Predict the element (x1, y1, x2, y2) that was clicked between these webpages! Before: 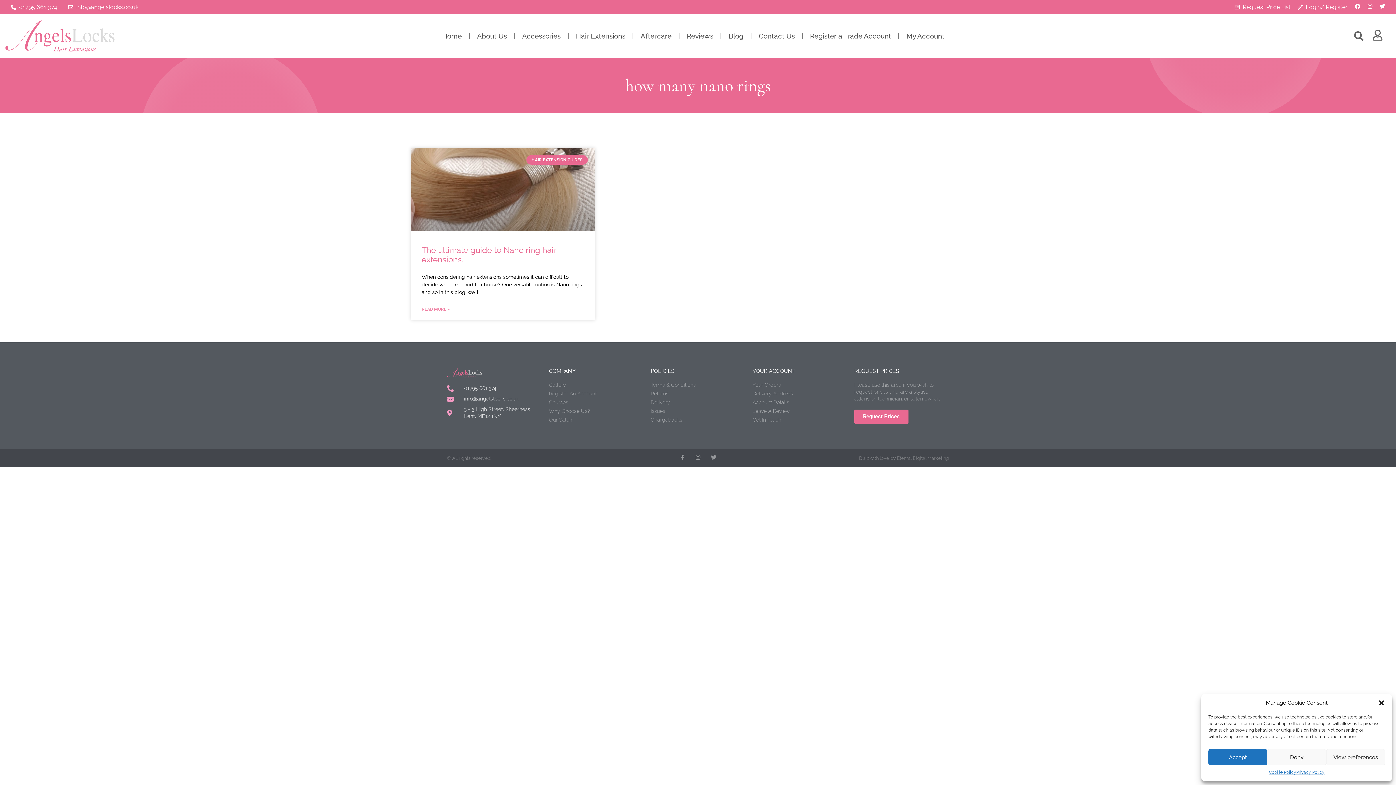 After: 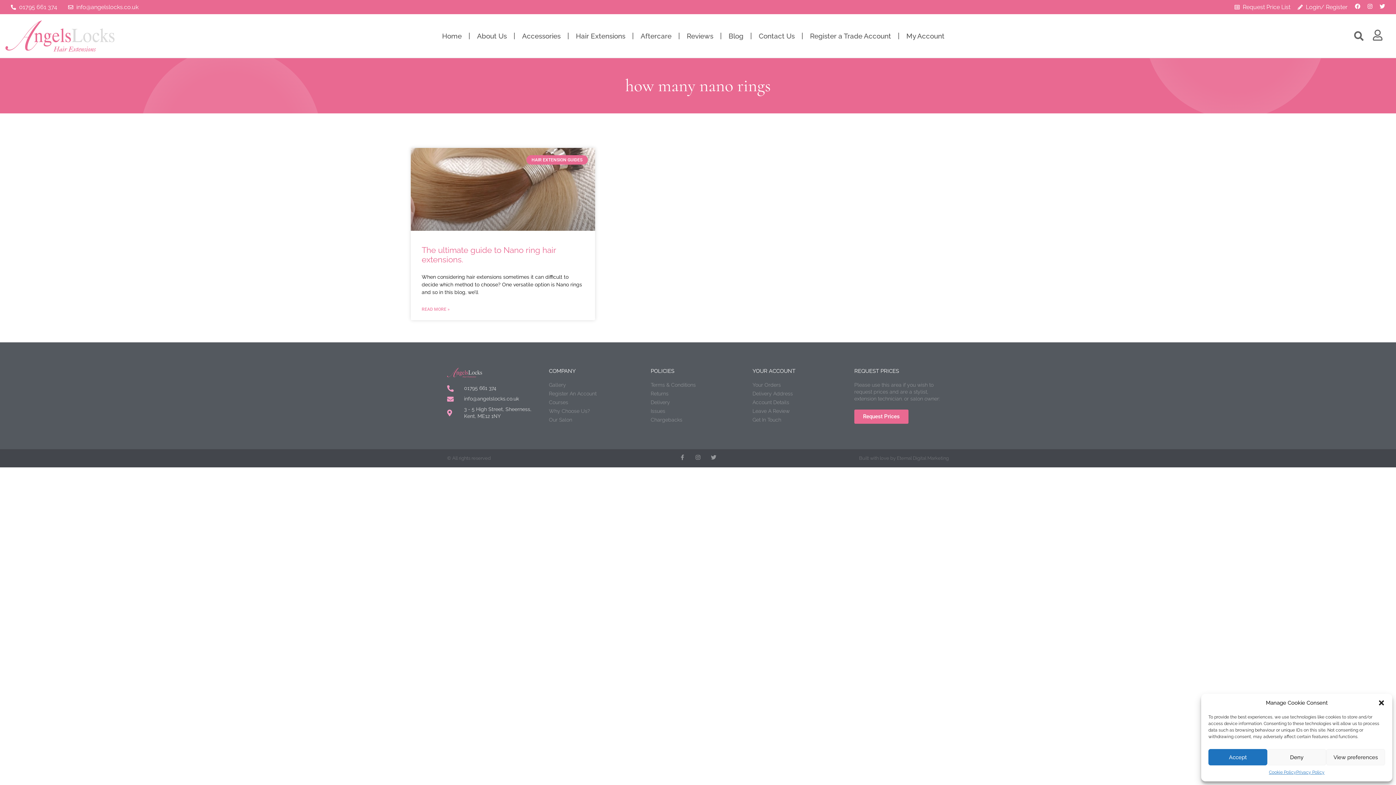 Action: label: Courses bbox: (549, 399, 643, 406)